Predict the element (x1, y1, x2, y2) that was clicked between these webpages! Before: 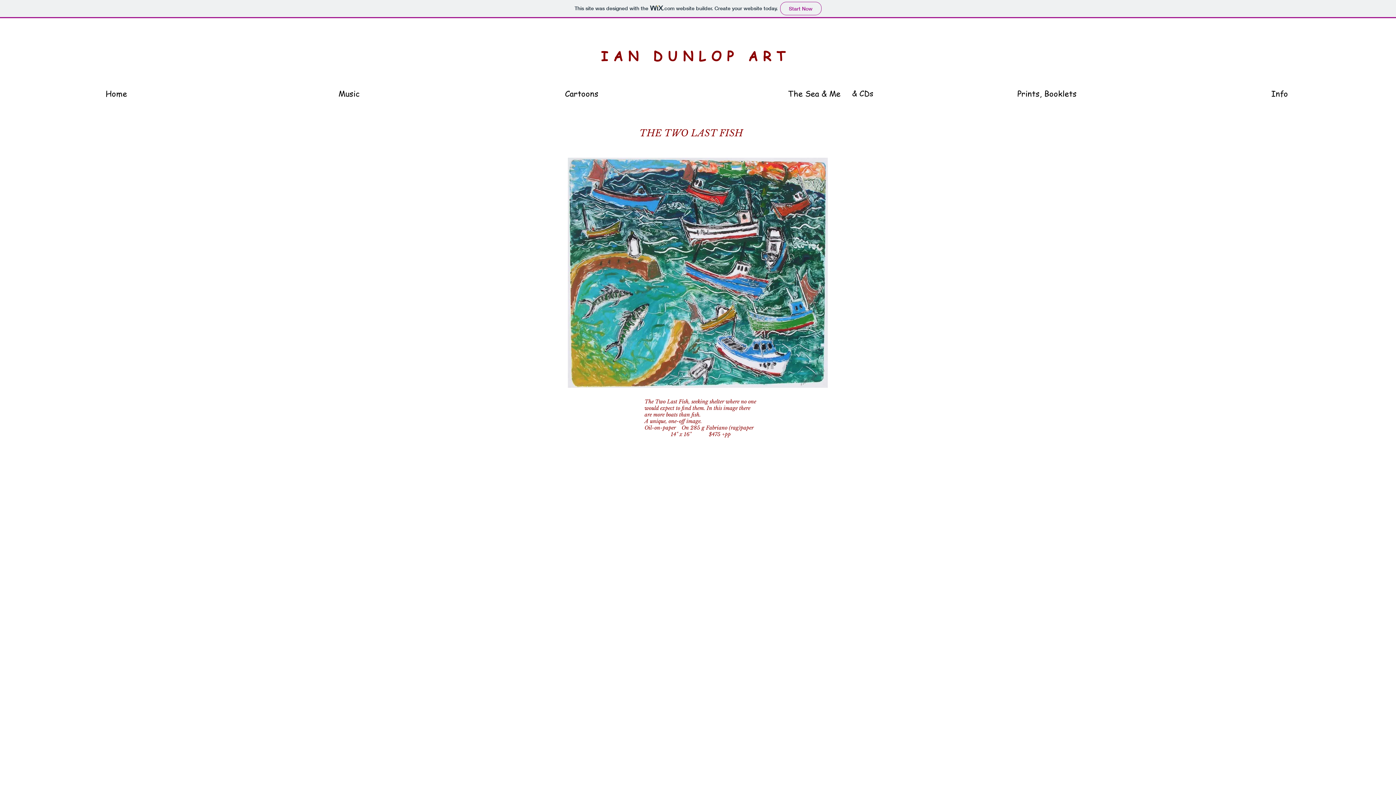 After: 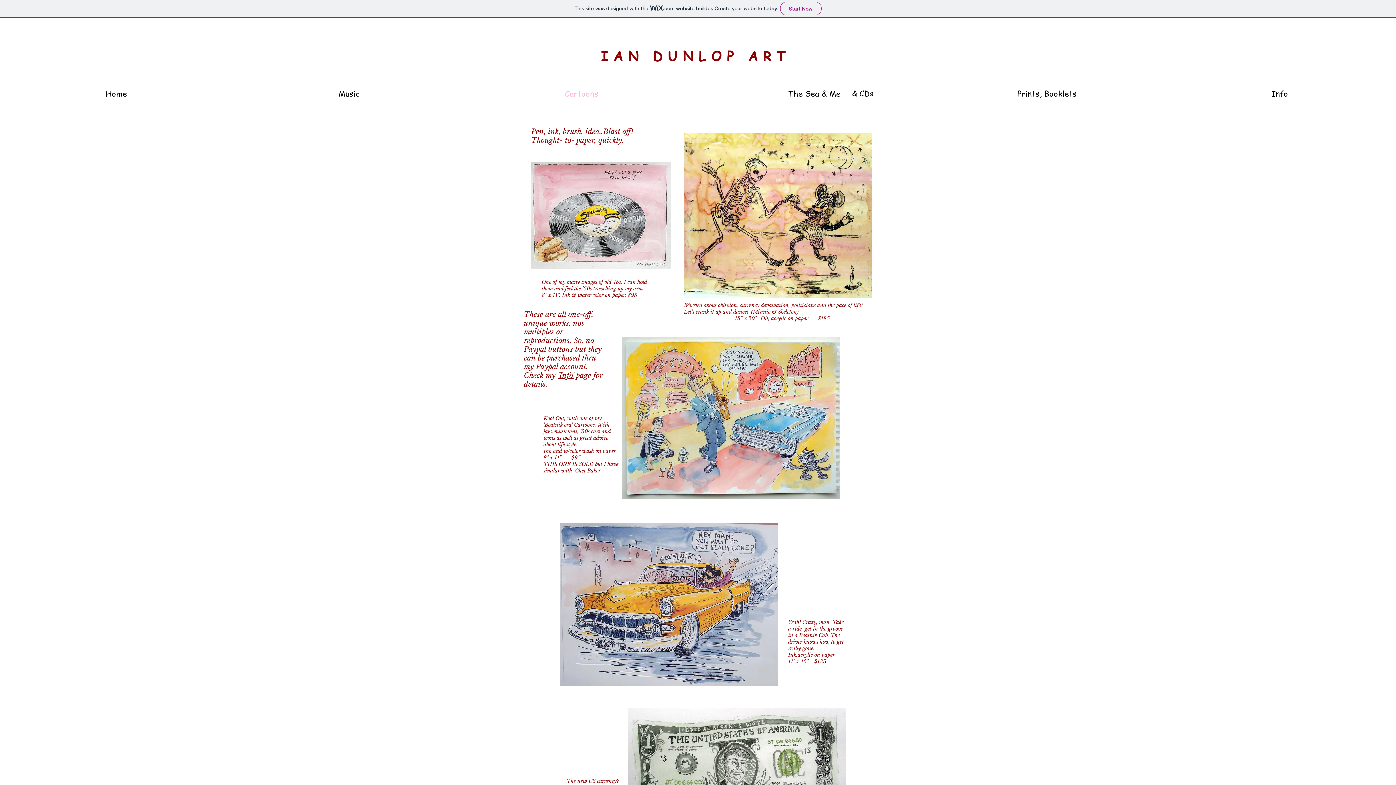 Action: label: Cartoons bbox: (465, 86, 698, 100)